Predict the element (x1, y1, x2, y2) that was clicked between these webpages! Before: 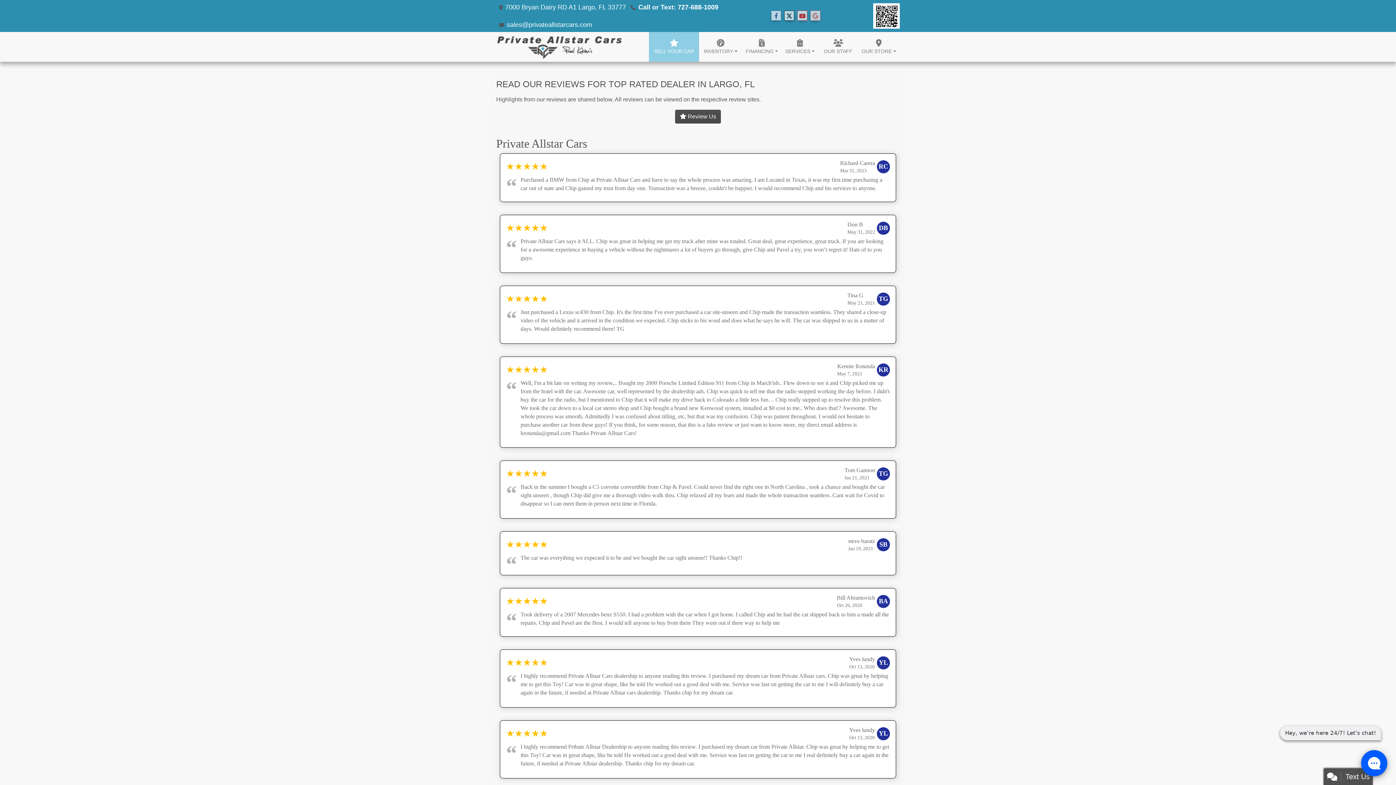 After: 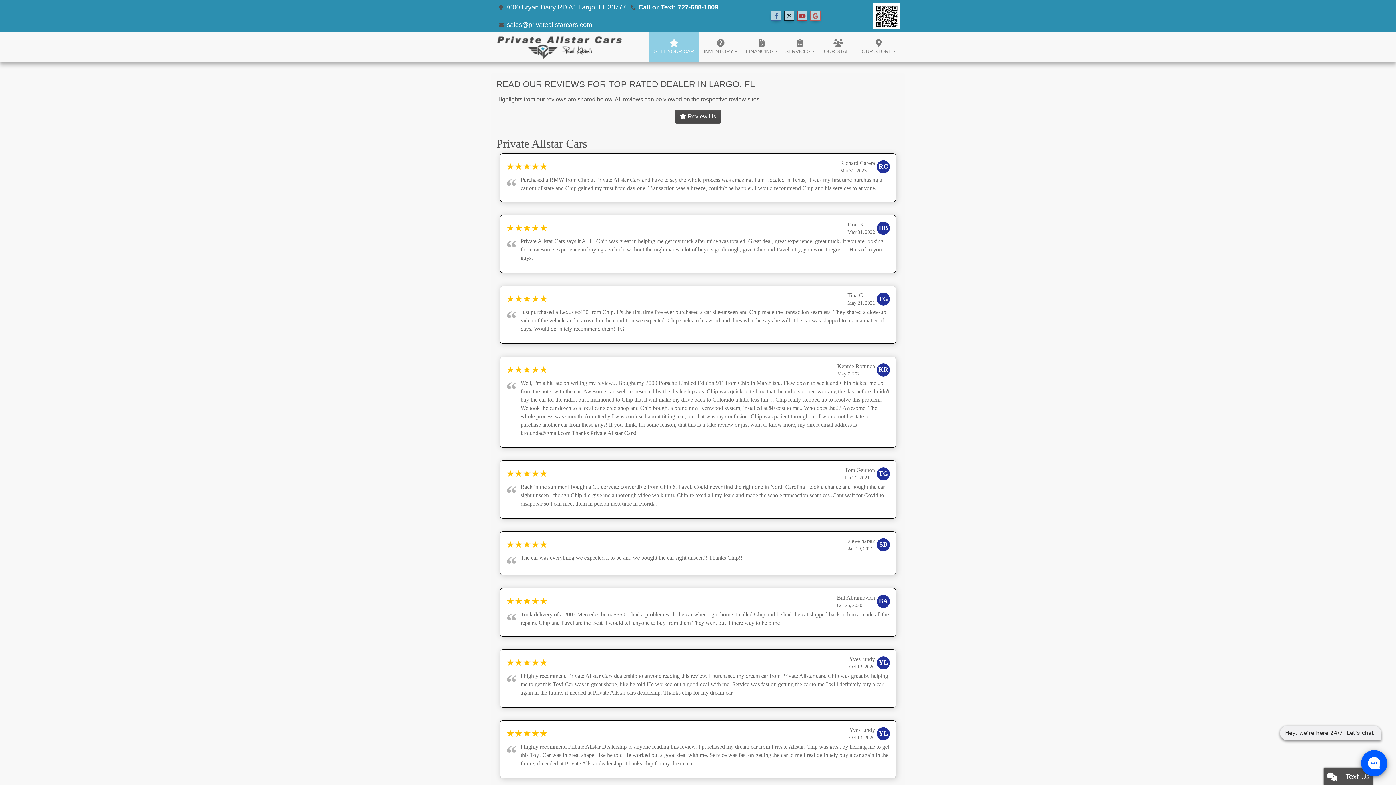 Action: bbox: (638, 3, 718, 10) label: Call or Text: 727-688-1009